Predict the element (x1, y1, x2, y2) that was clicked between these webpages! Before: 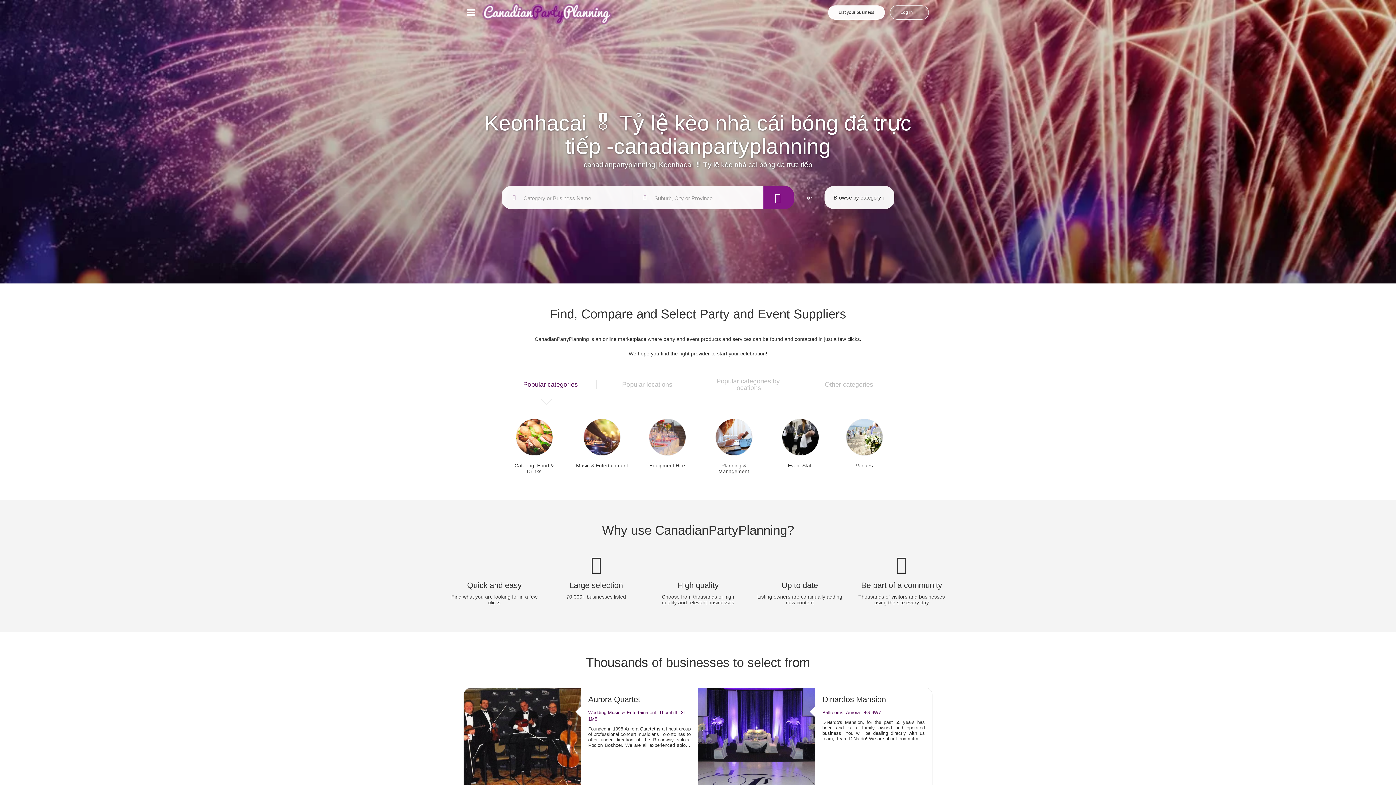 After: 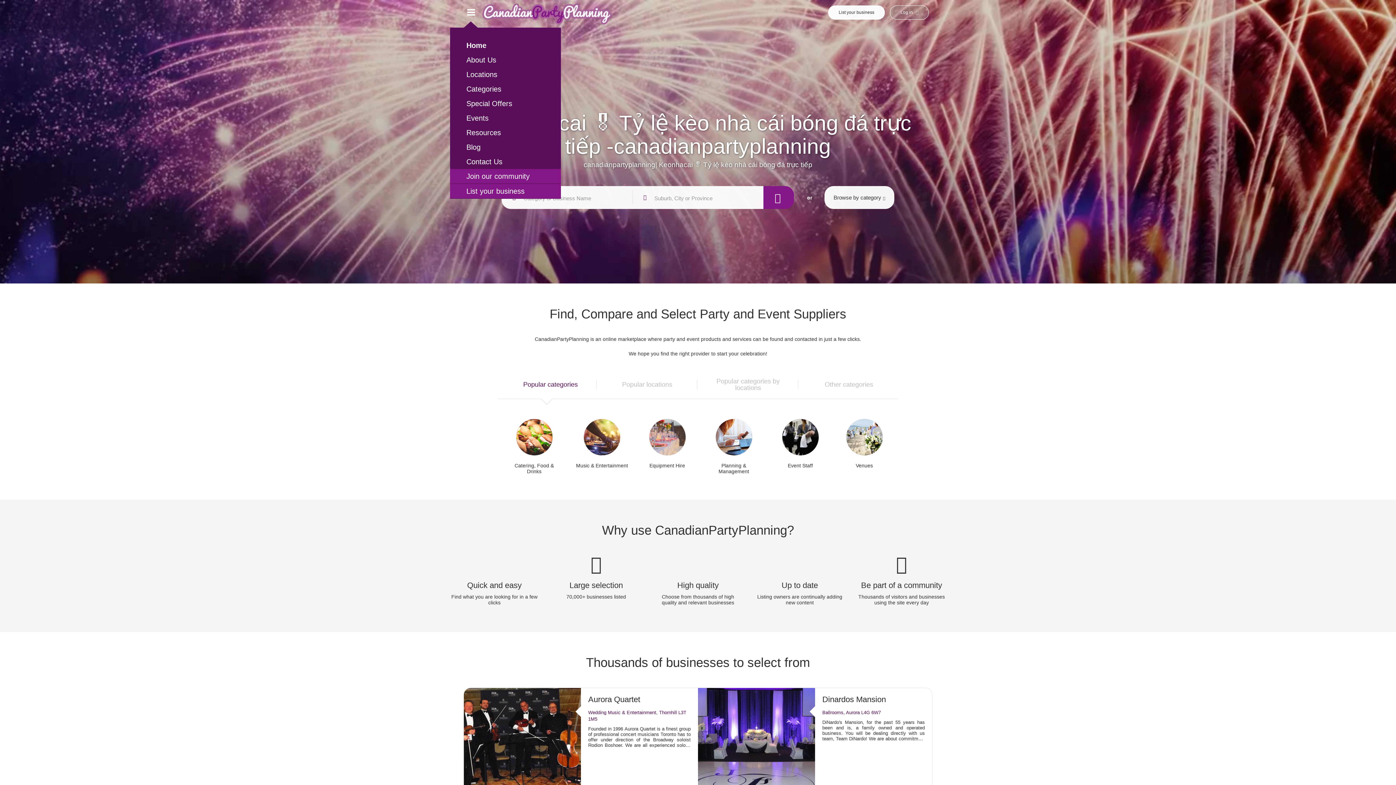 Action: bbox: (467, 4, 477, 22)